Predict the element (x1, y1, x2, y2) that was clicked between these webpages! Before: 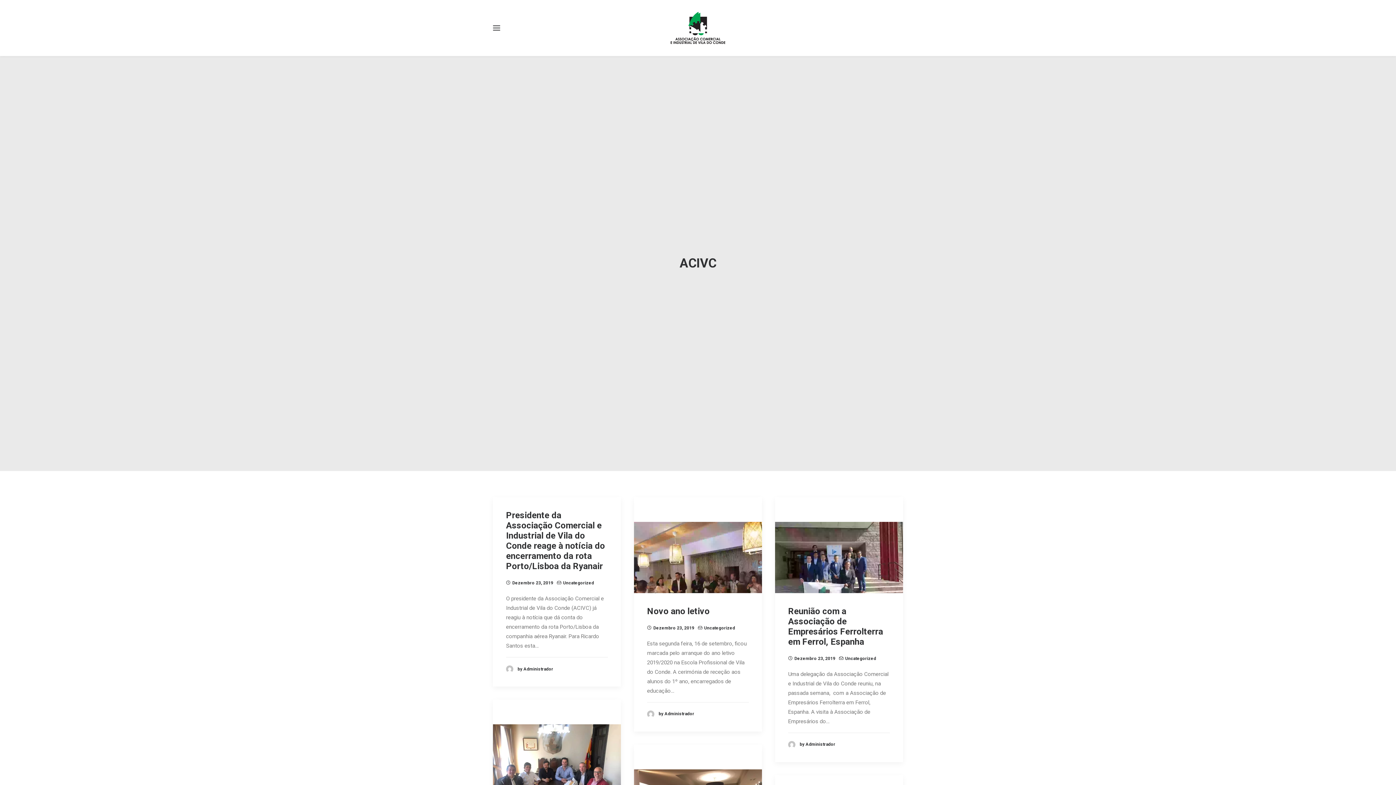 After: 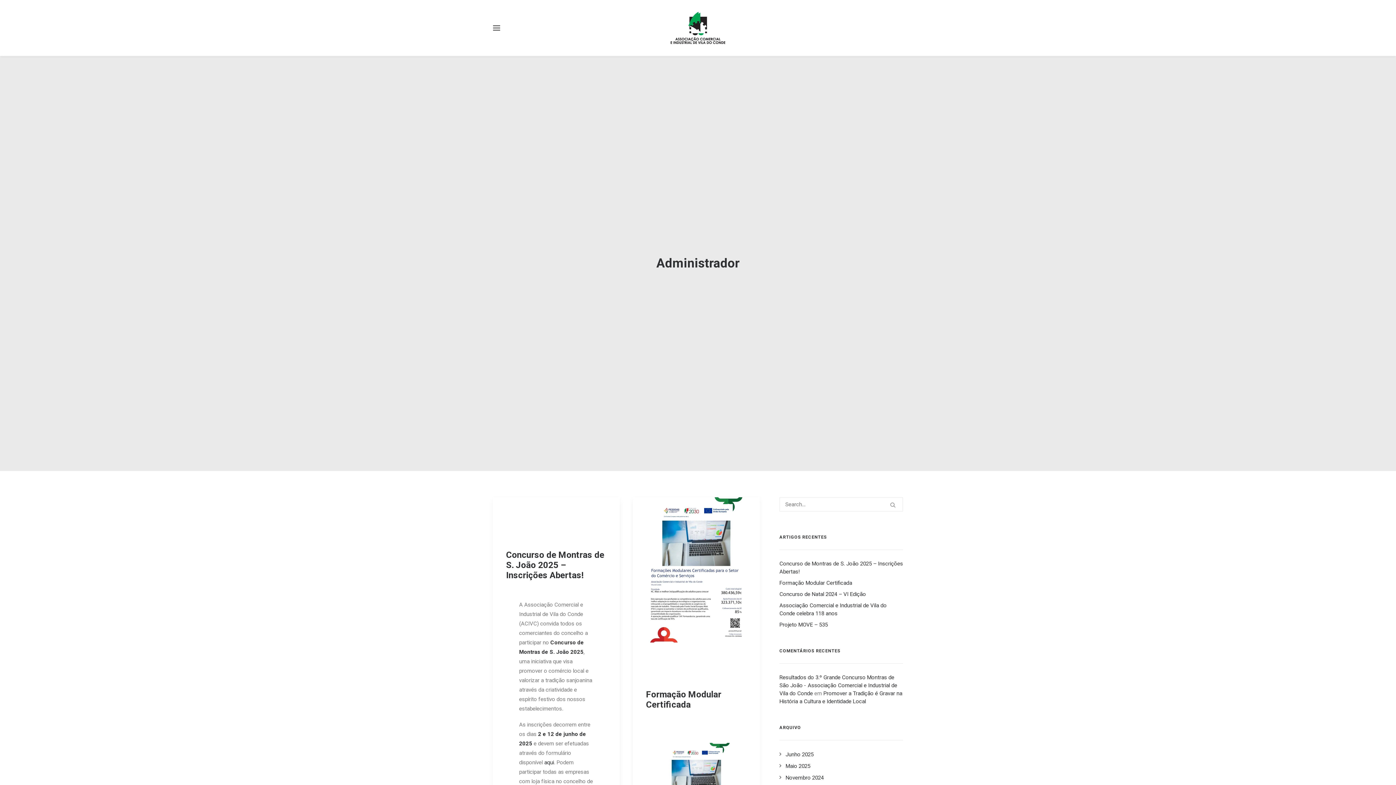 Action: label: by Administrador bbox: (647, 710, 694, 717)